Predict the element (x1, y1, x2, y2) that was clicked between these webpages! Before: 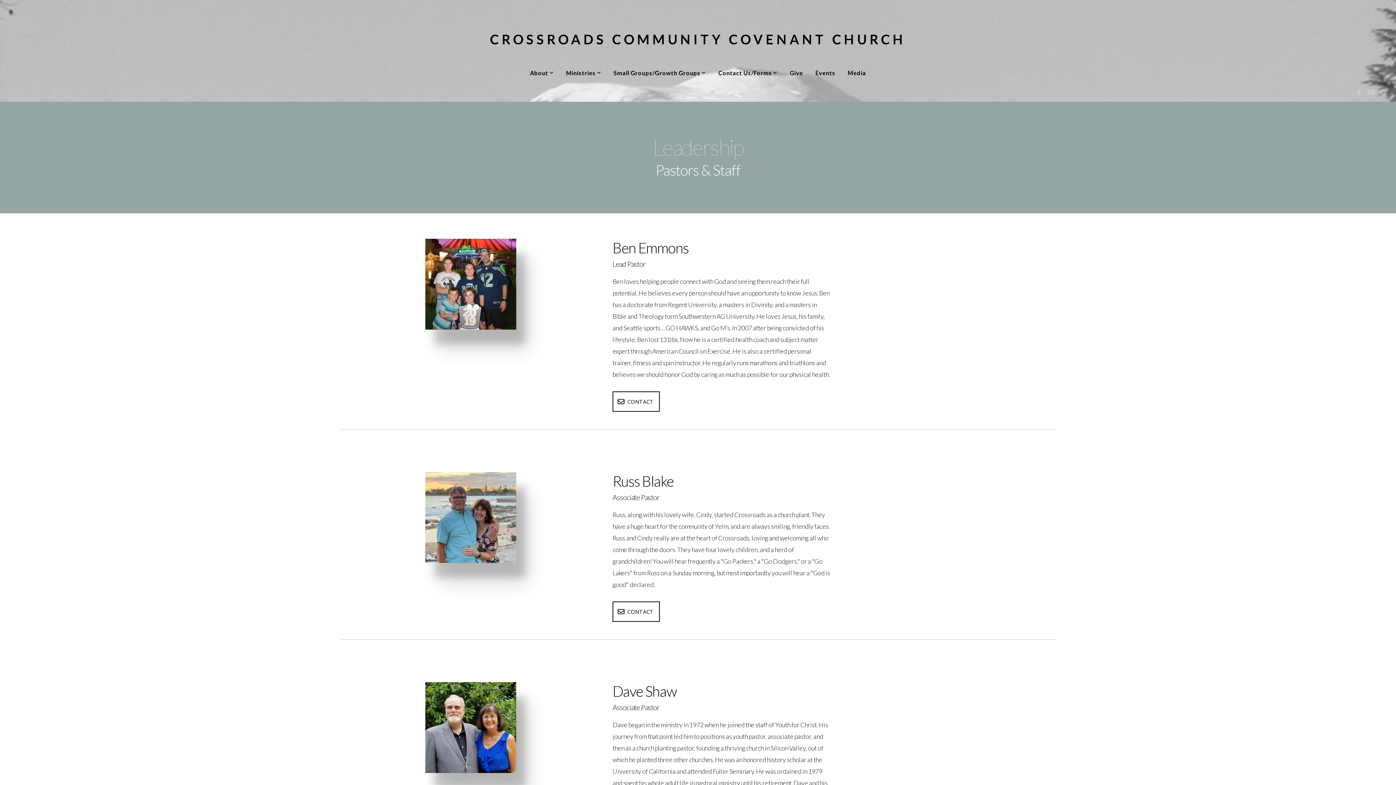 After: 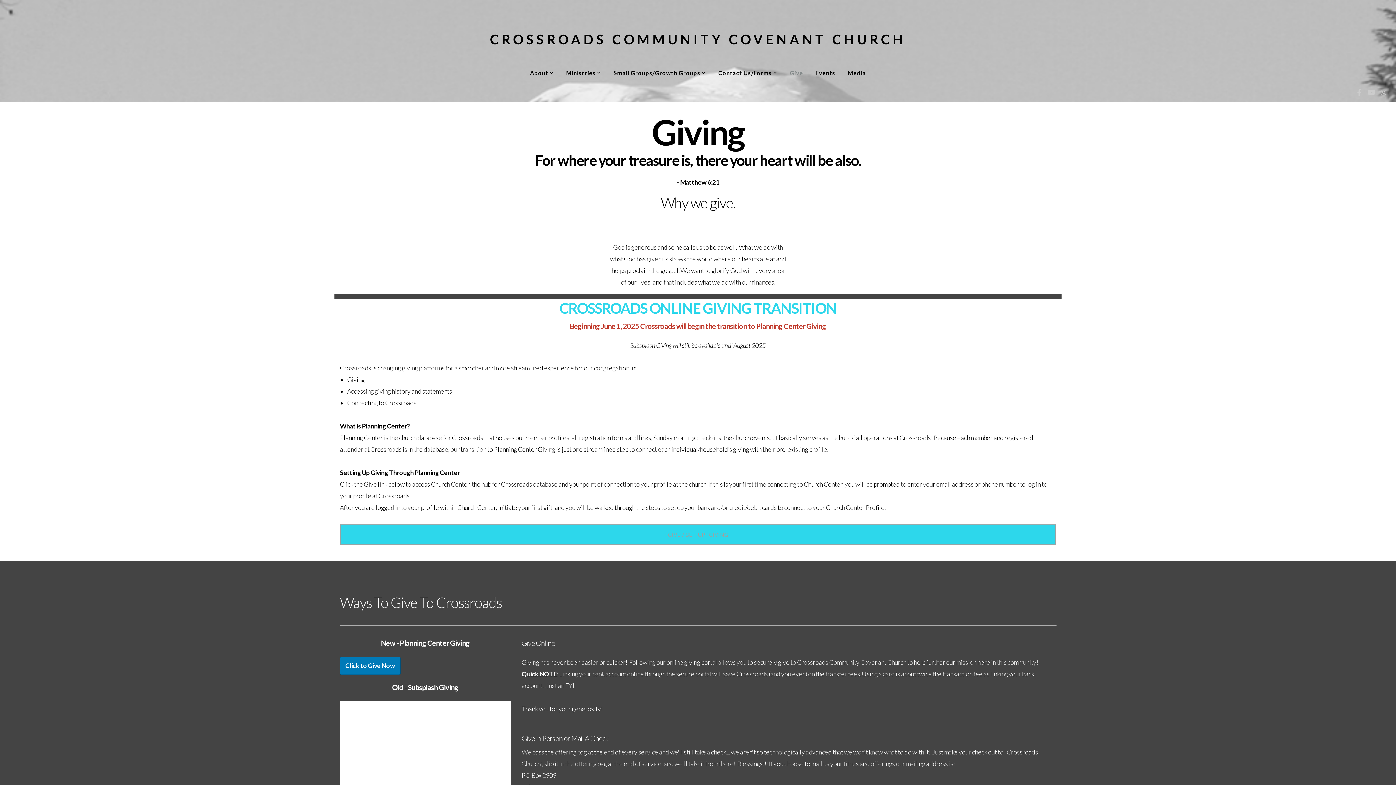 Action: label: Give bbox: (784, 65, 808, 79)